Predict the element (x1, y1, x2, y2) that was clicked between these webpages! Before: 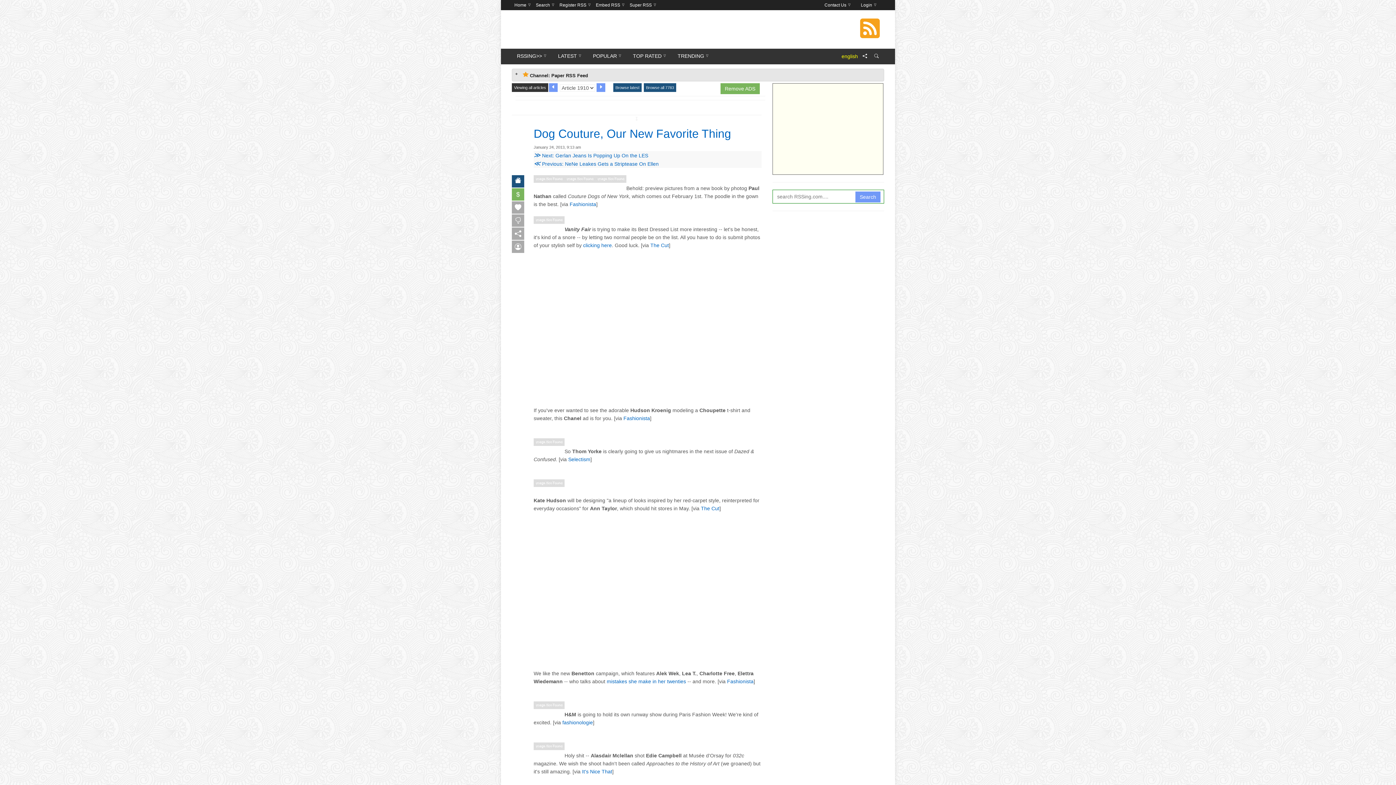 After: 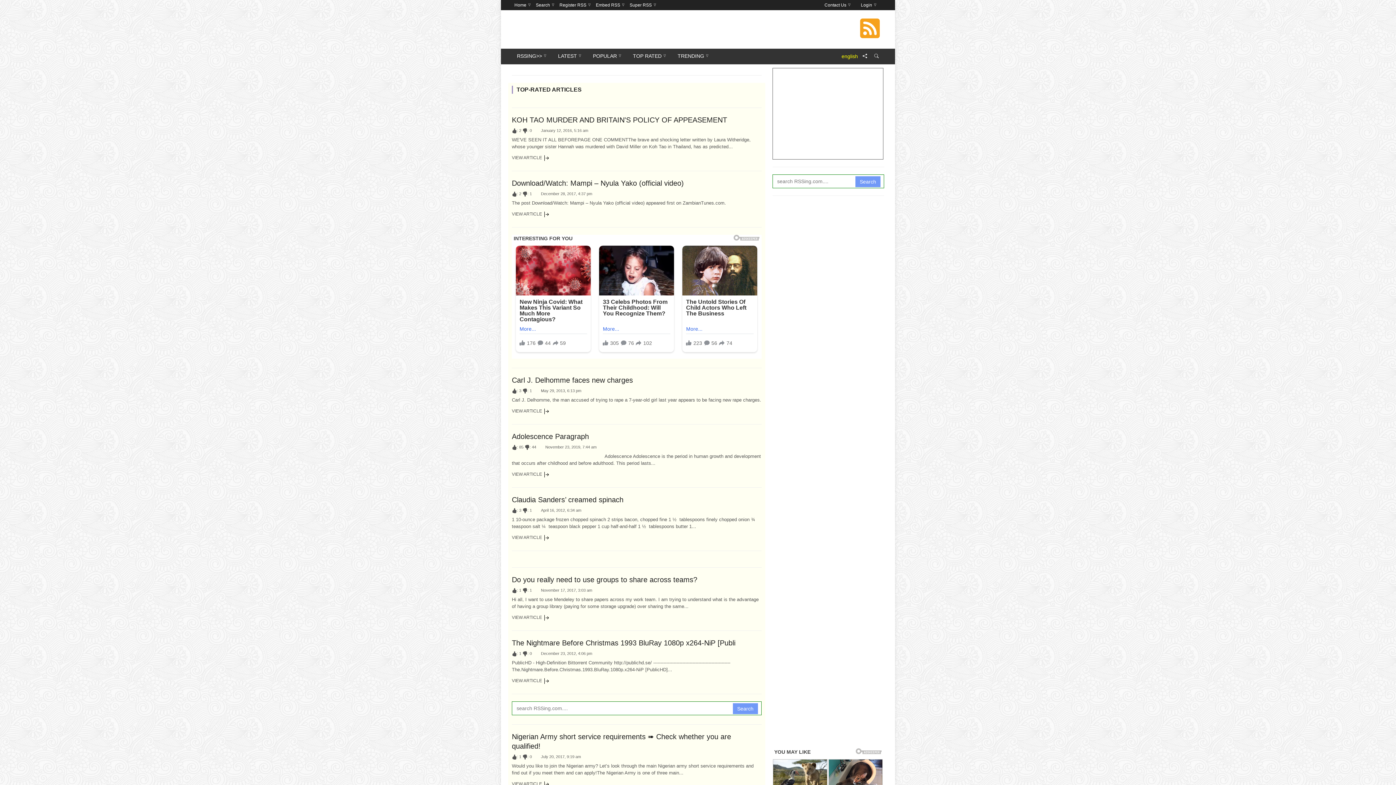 Action: label: TOP RATED bbox: (628, 48, 671, 64)